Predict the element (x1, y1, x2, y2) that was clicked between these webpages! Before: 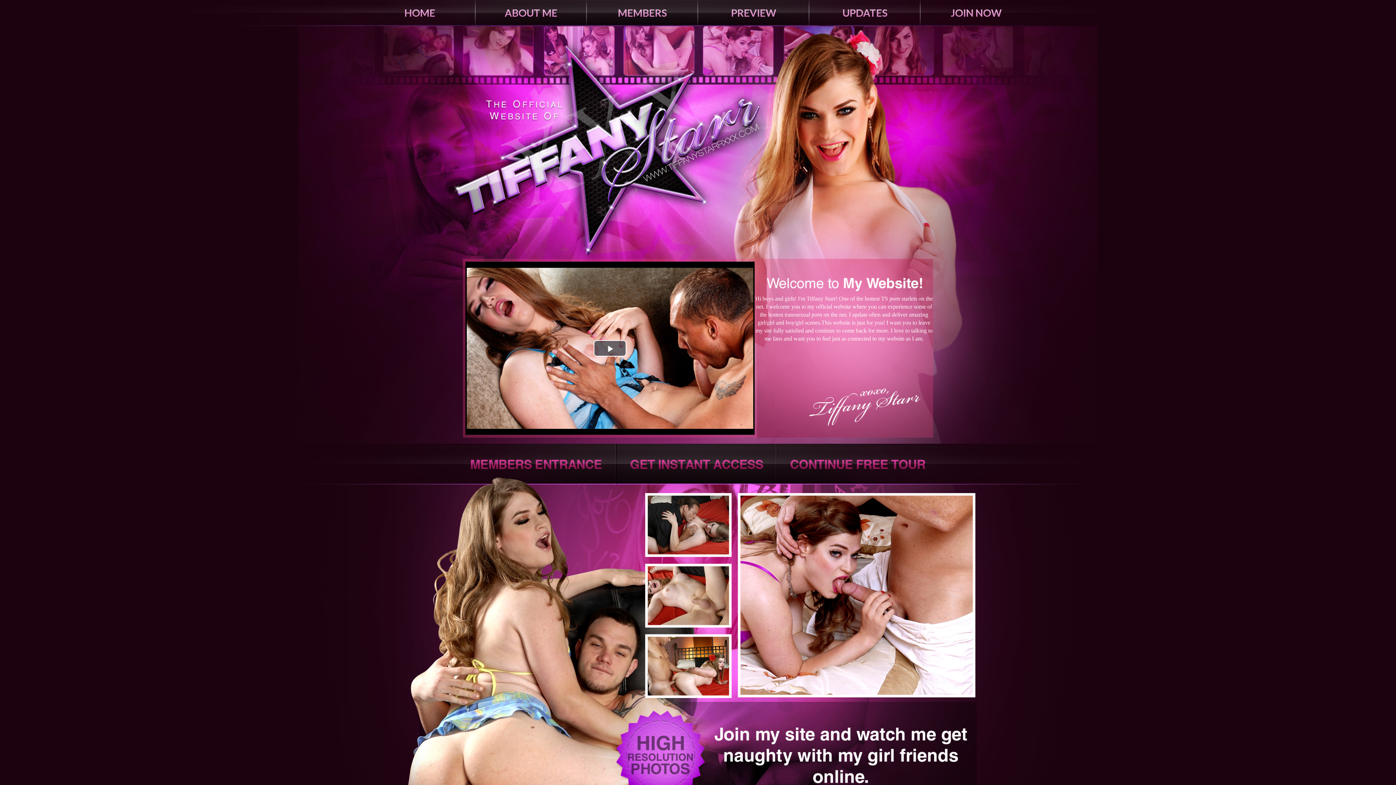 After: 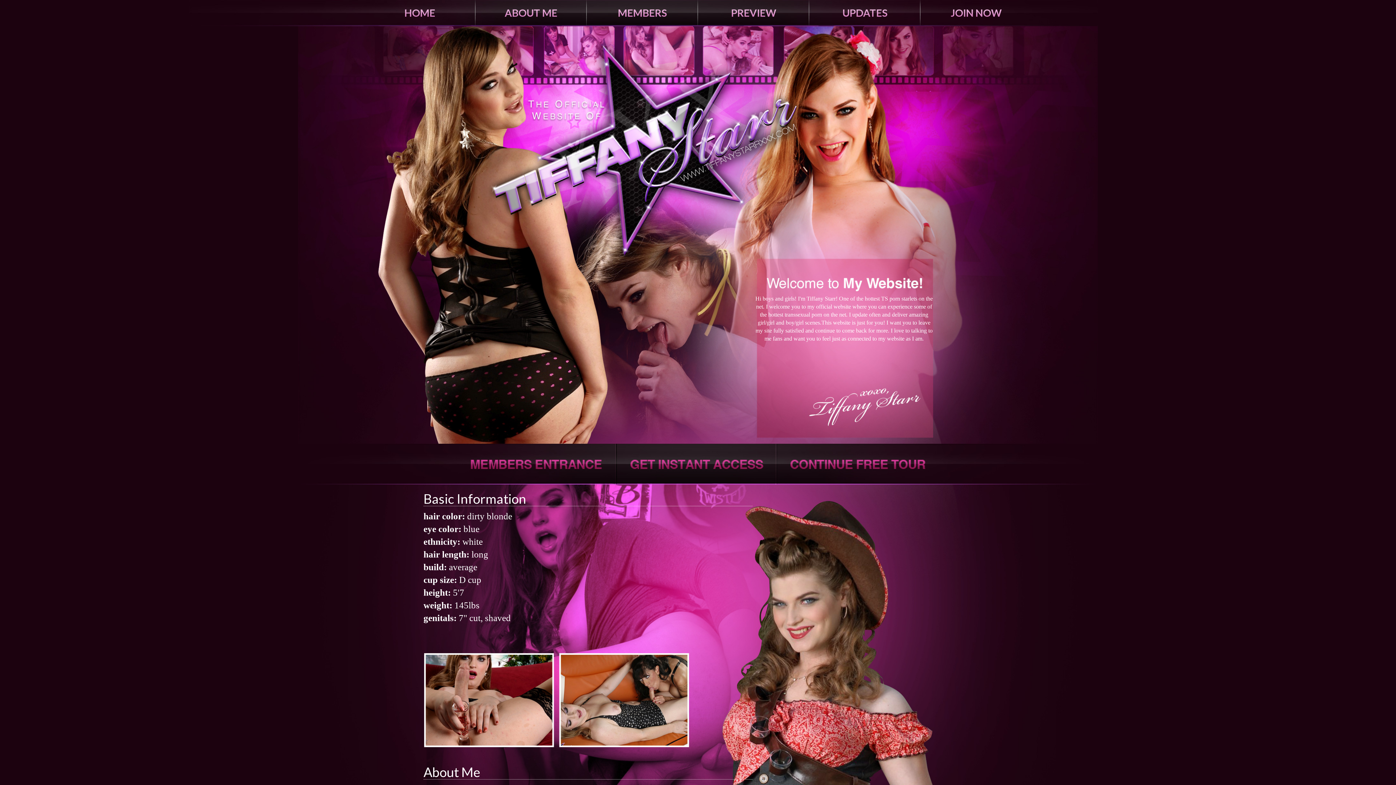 Action: bbox: (790, 460, 953, 470)